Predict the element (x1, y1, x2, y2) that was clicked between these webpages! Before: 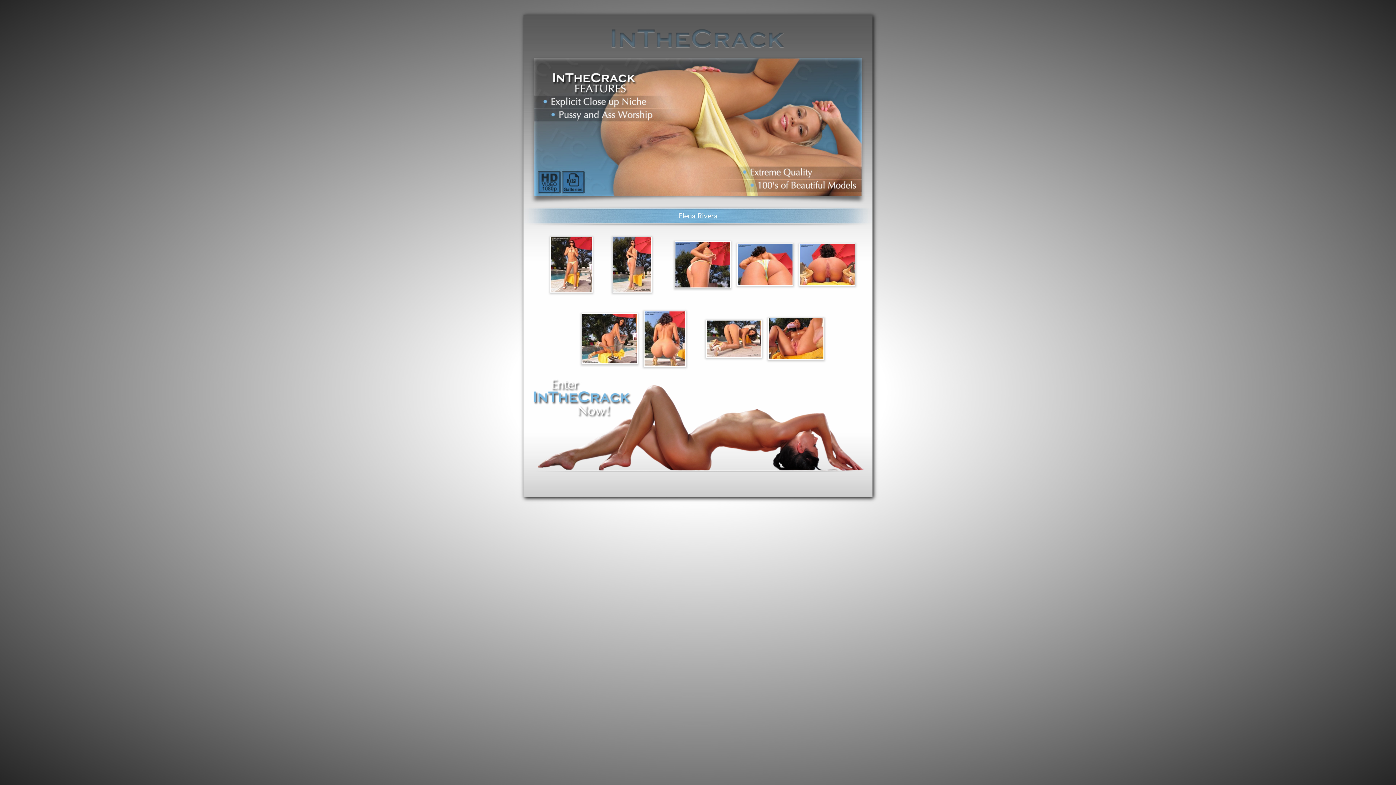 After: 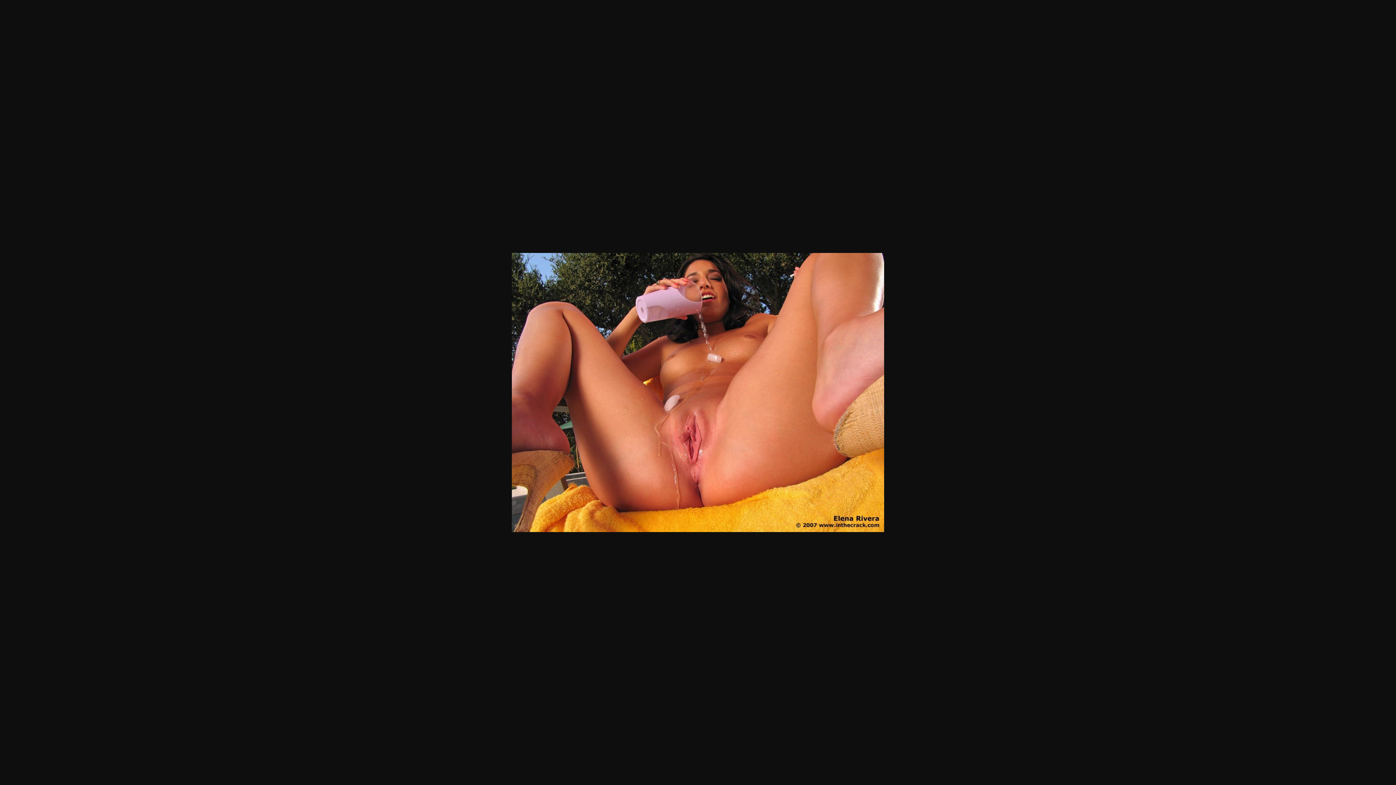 Action: bbox: (768, 335, 824, 341)